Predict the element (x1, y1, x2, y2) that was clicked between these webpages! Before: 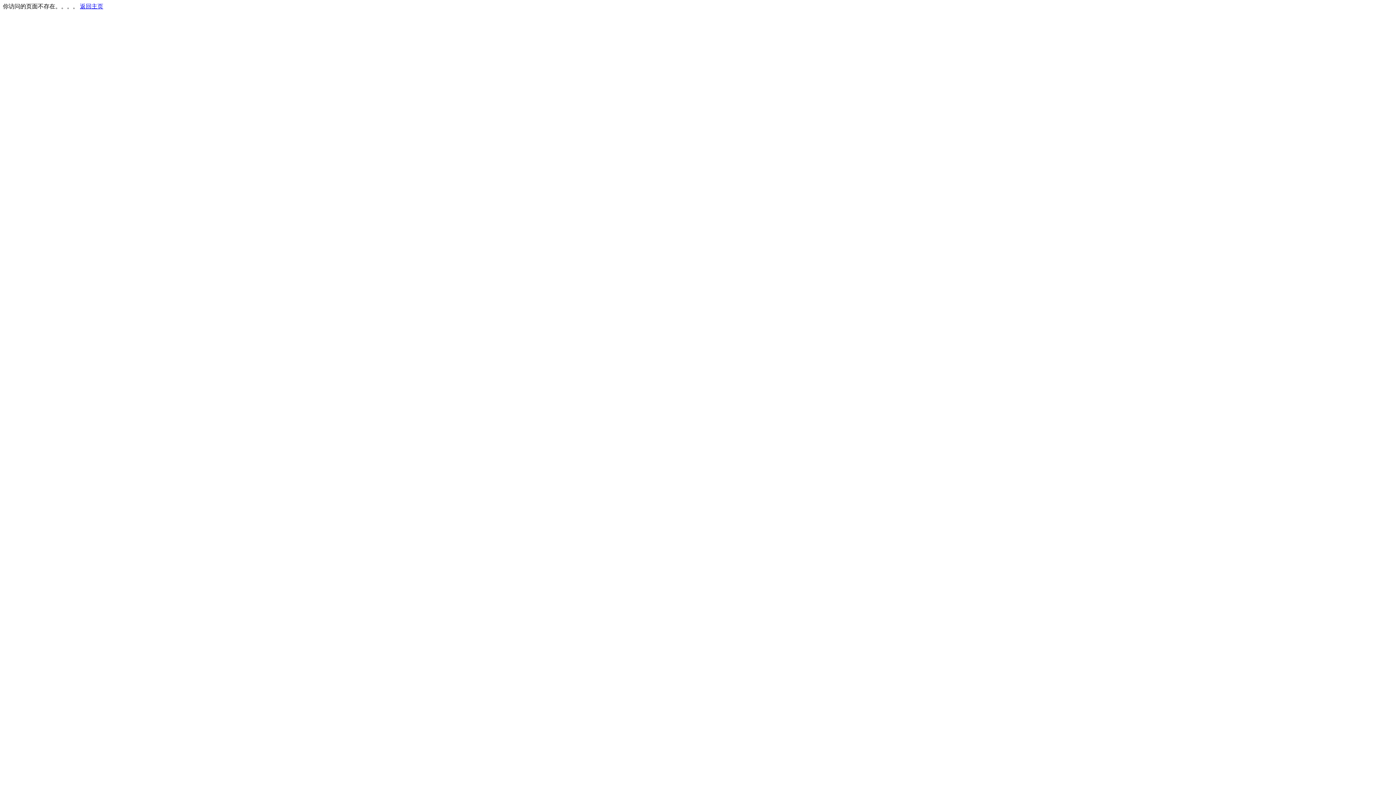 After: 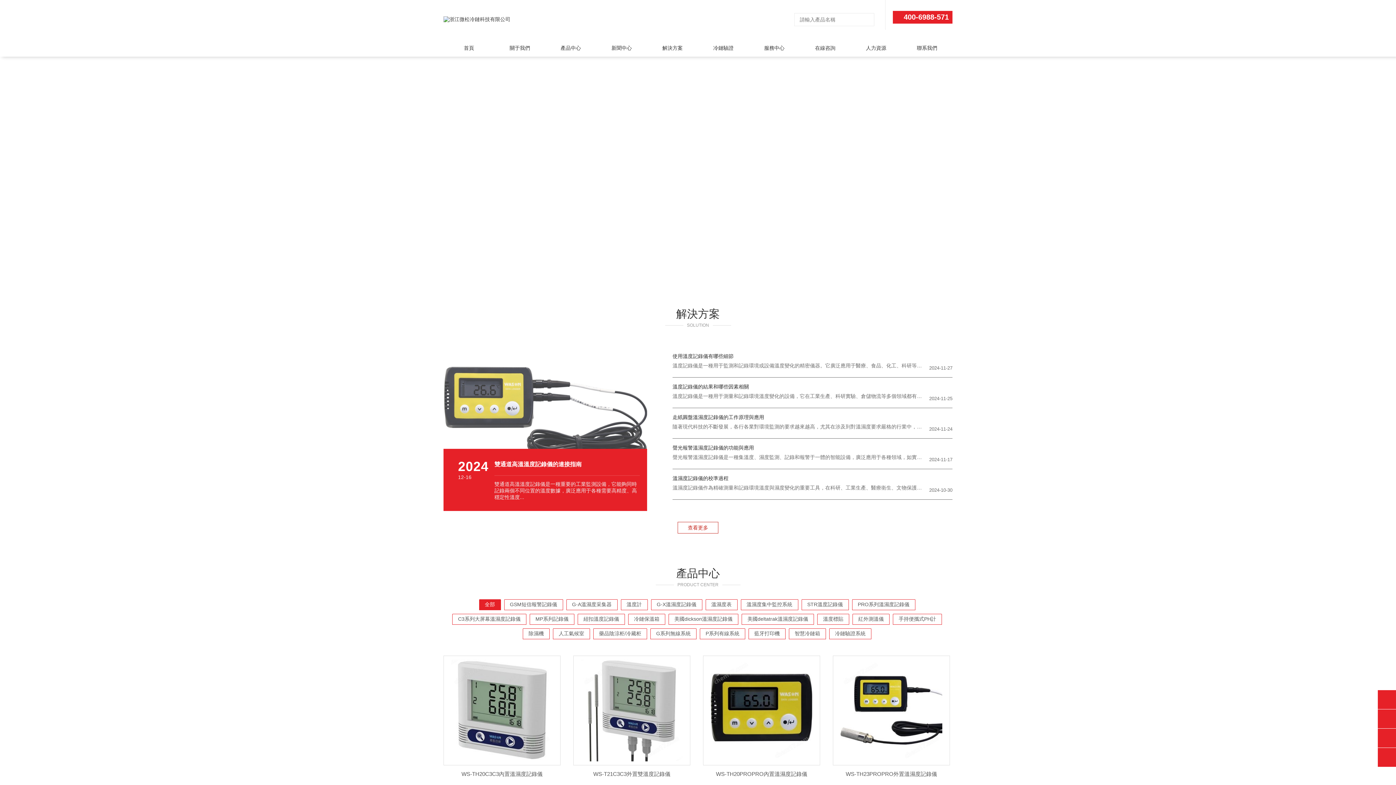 Action: bbox: (80, 3, 103, 9) label: 返回主页